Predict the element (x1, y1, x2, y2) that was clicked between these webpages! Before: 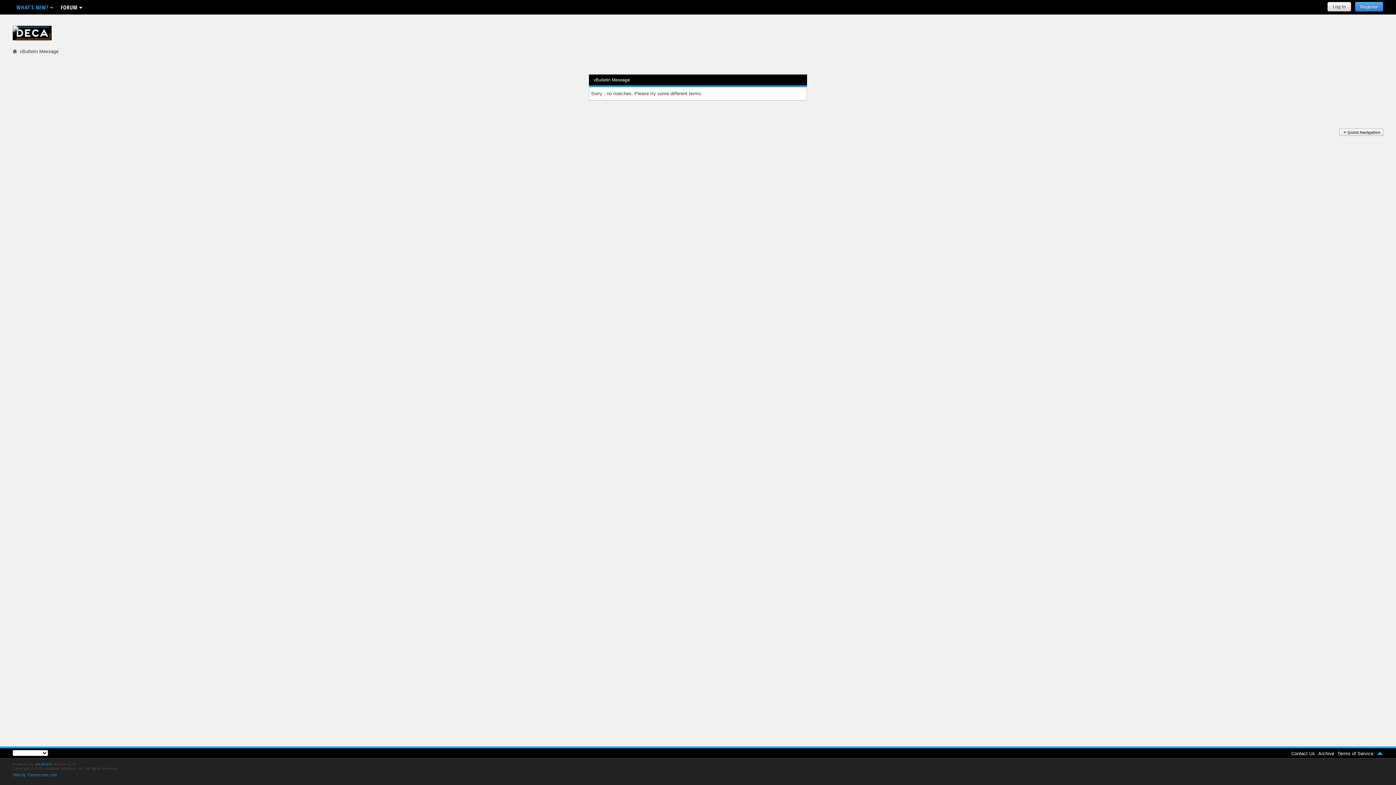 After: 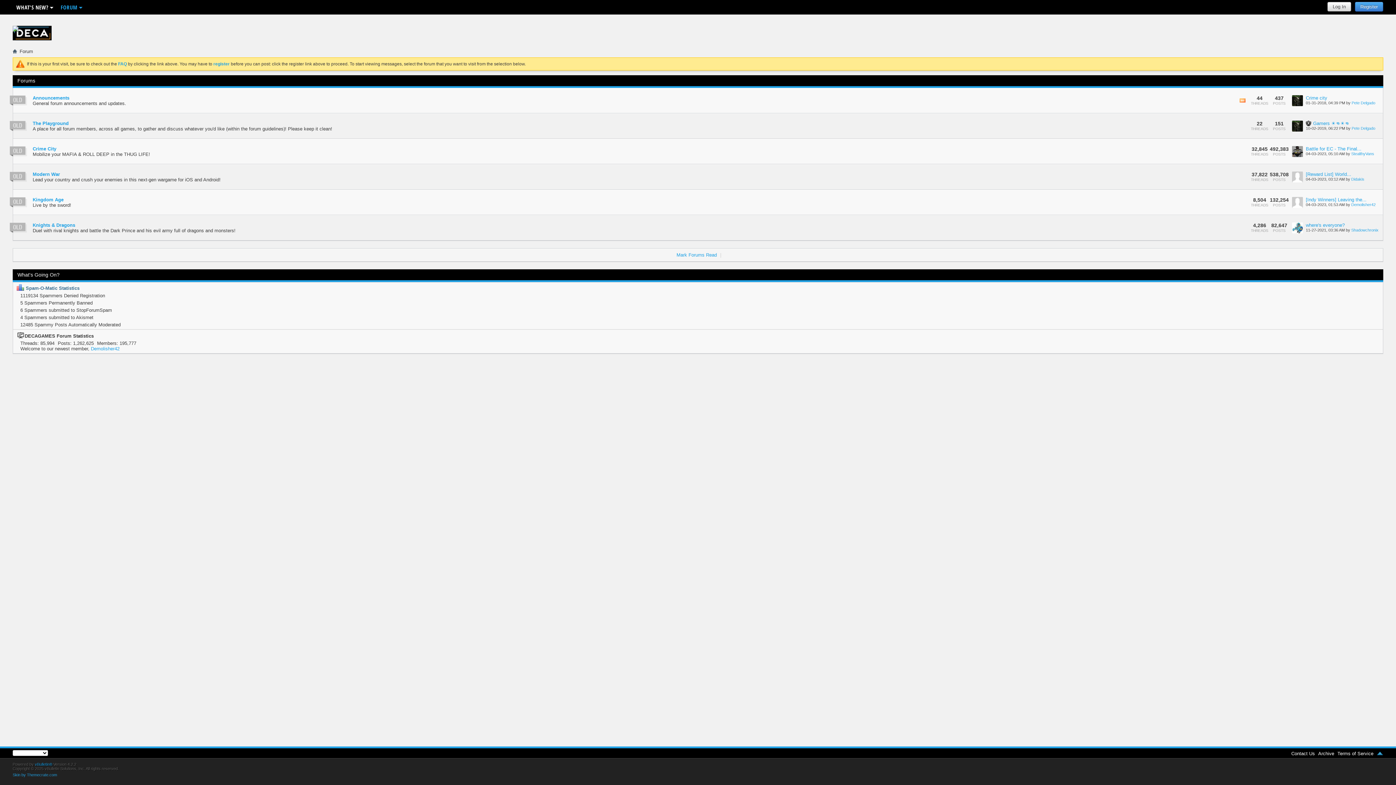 Action: bbox: (12, 28, 18, 32)